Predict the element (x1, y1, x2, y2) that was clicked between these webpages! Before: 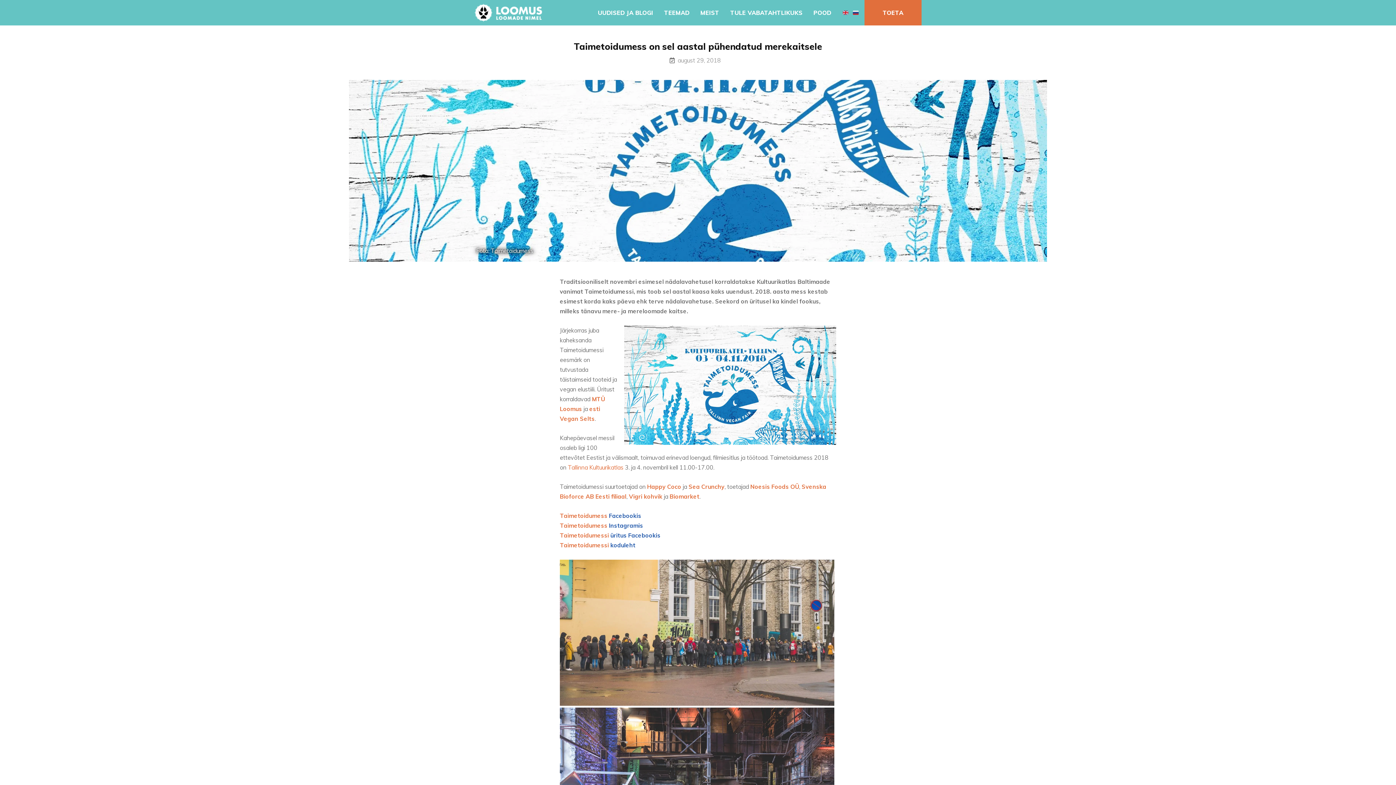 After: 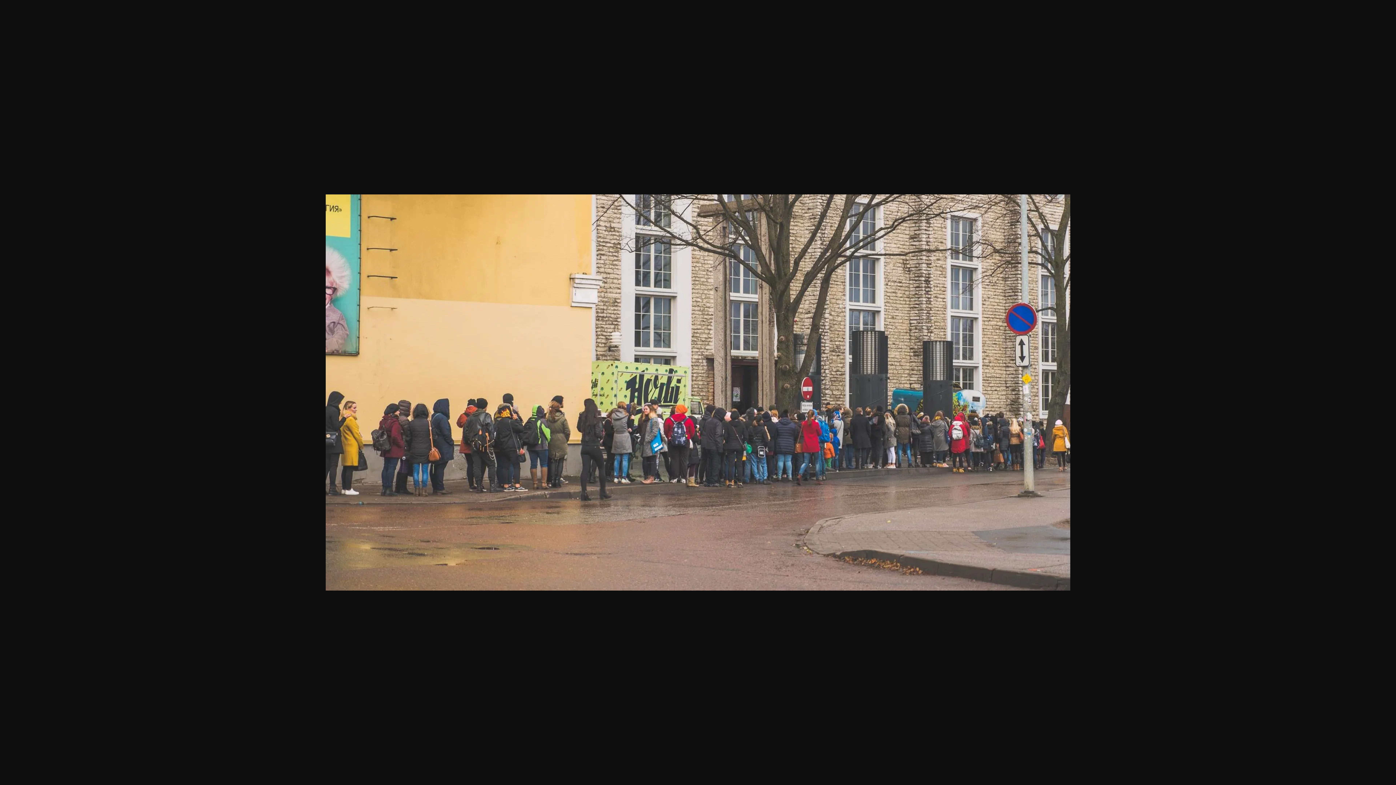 Action: bbox: (560, 700, 834, 707)